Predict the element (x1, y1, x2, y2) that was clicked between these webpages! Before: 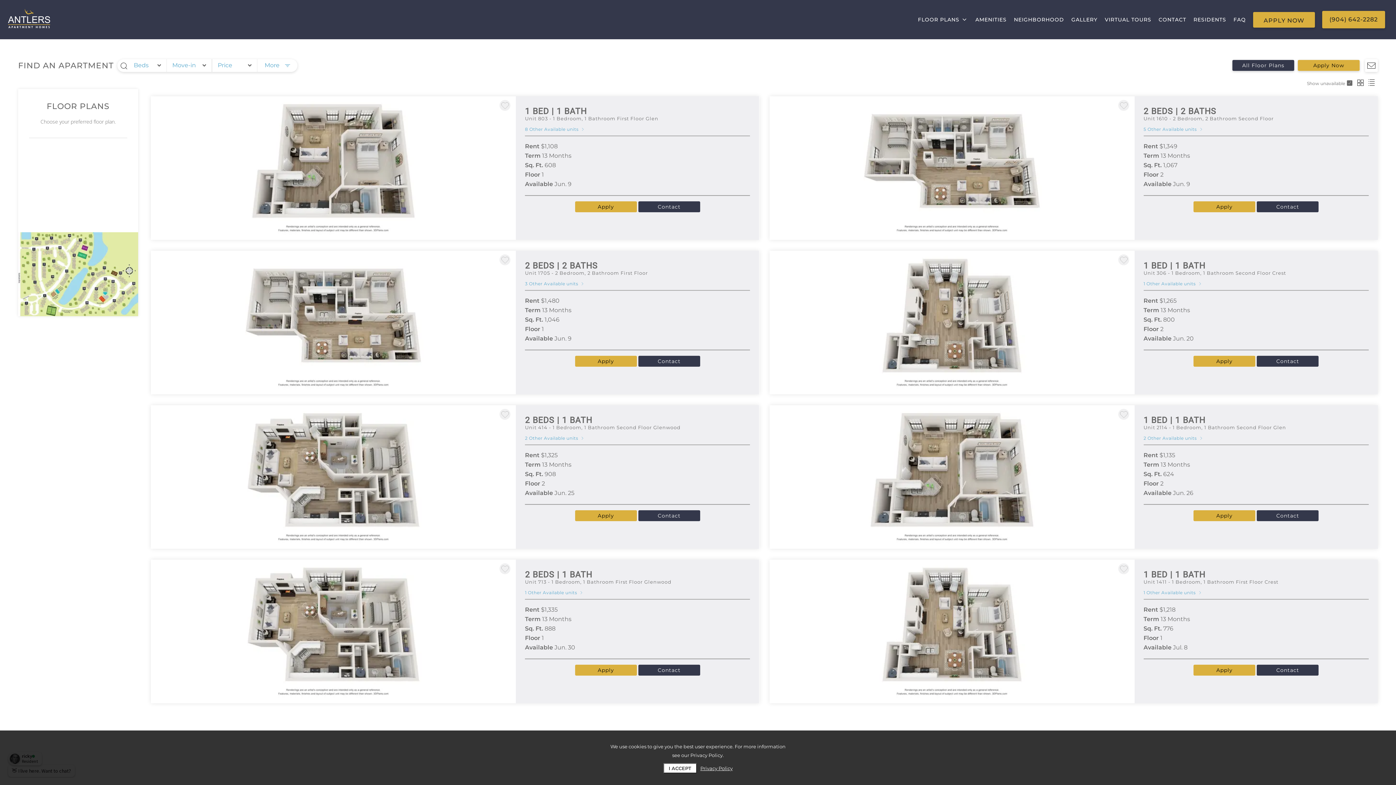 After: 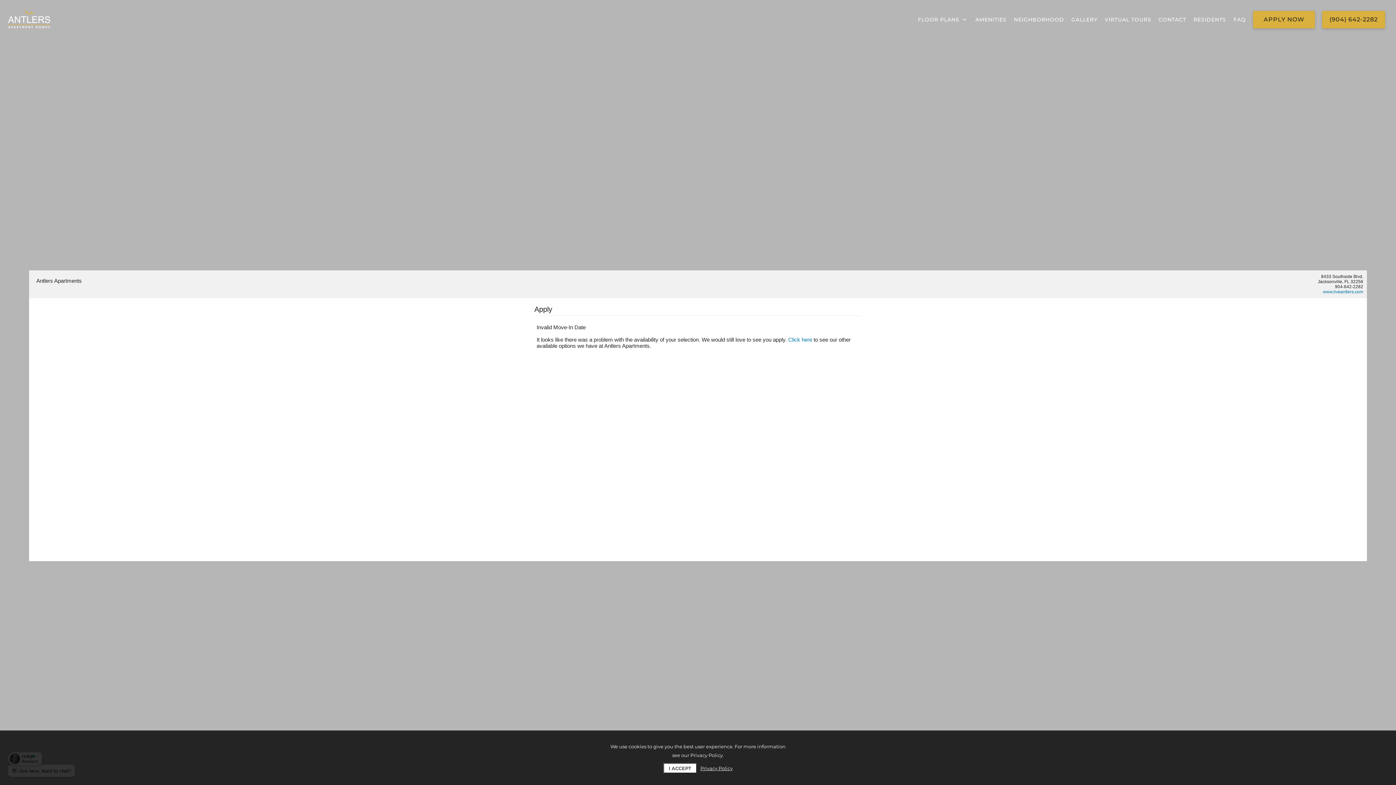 Action: label: Apply bbox: (1193, 665, 1255, 676)